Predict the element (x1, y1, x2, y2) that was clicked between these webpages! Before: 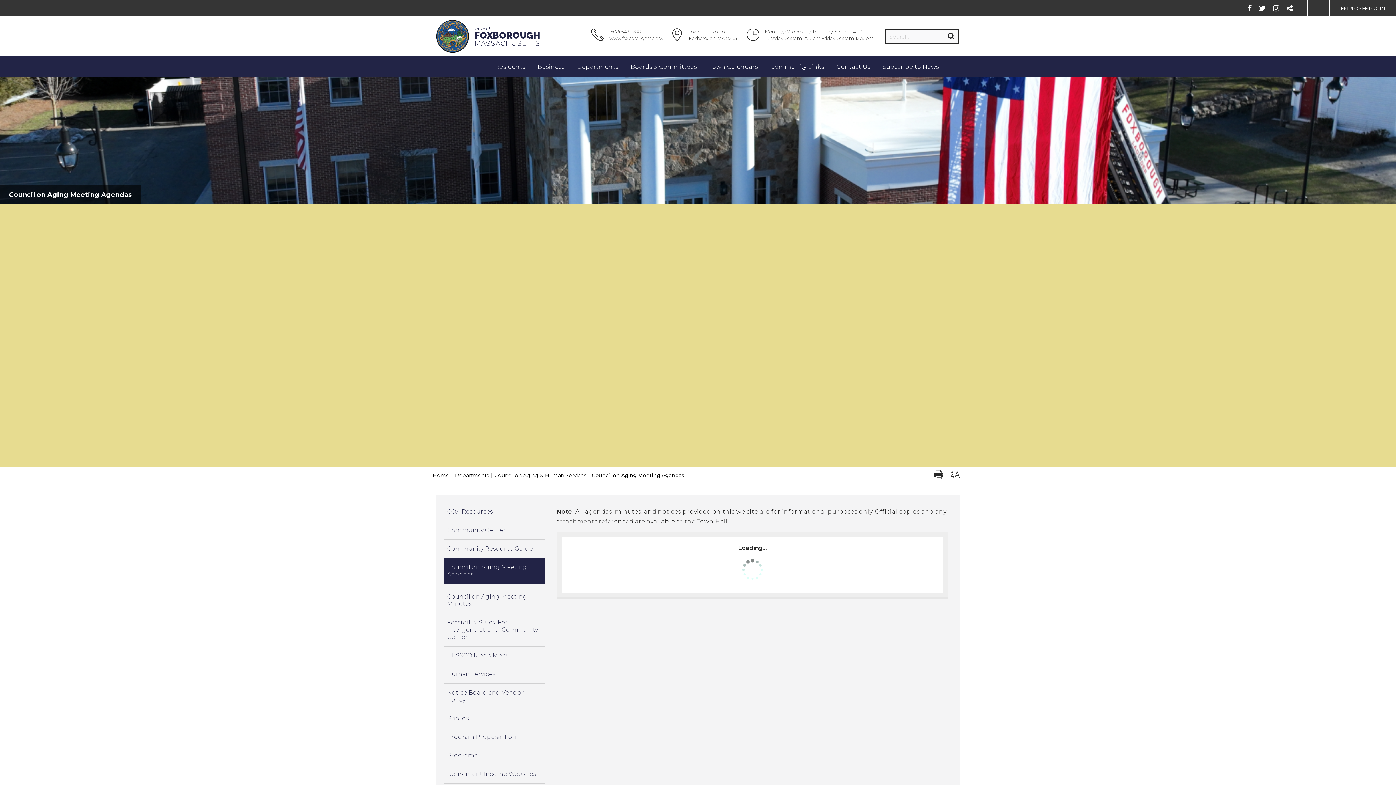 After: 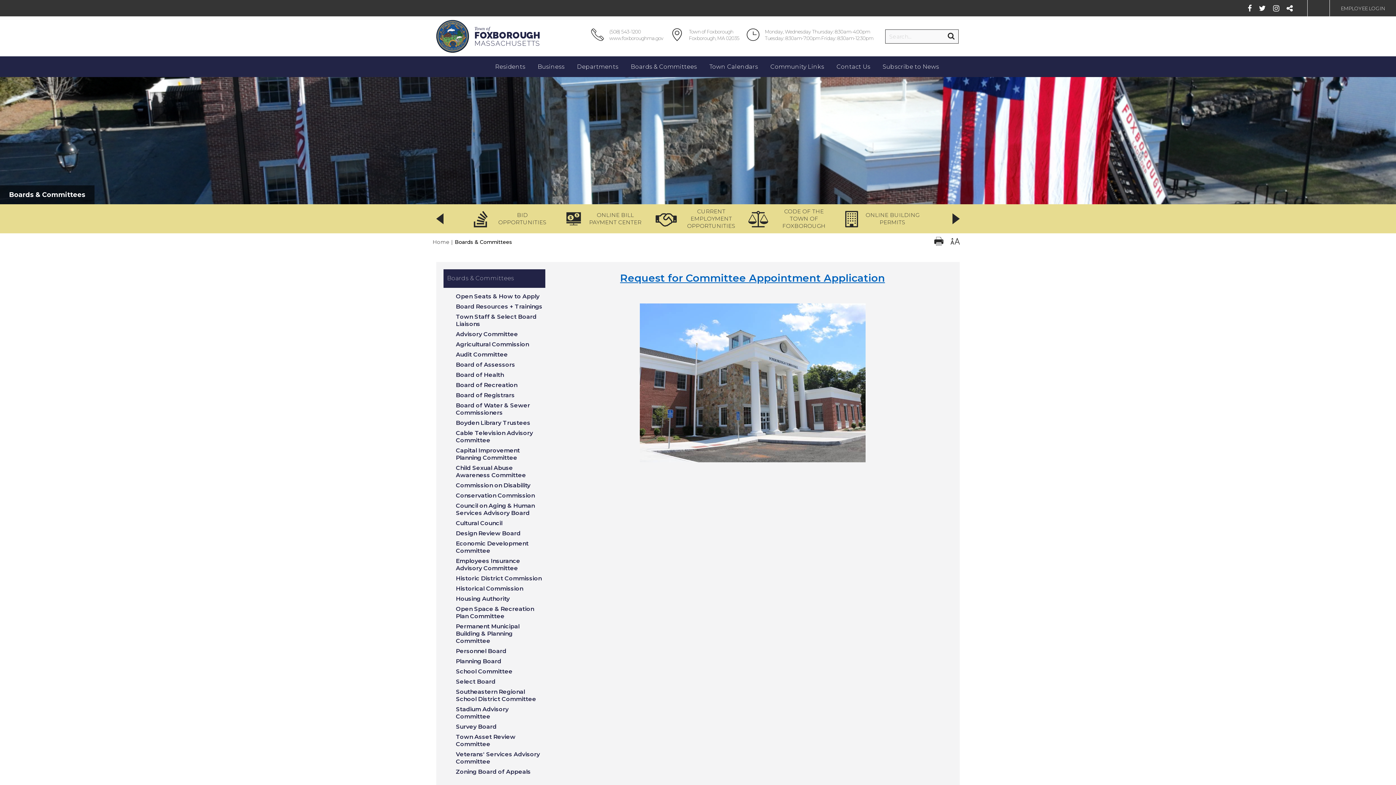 Action: bbox: (624, 60, 703, 73) label: Boards & Committees